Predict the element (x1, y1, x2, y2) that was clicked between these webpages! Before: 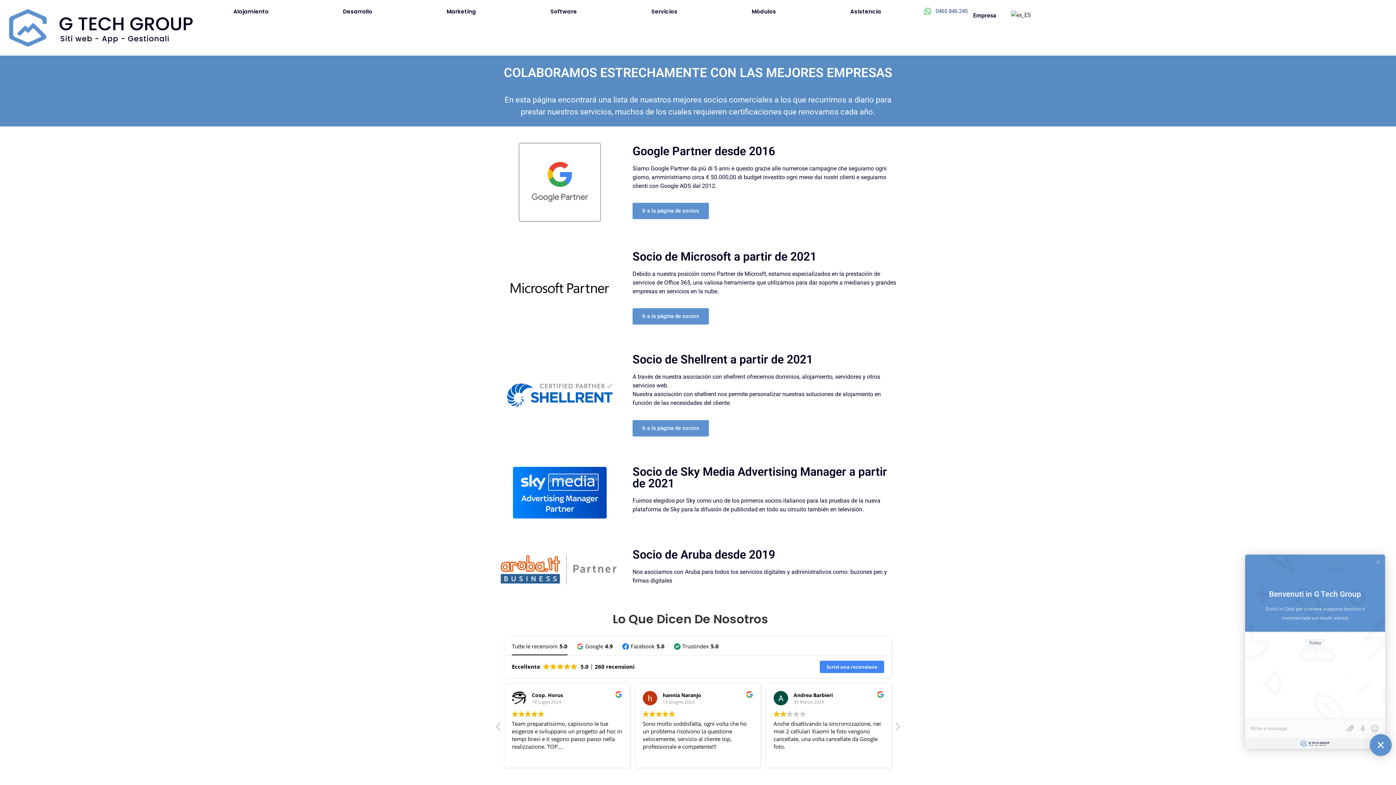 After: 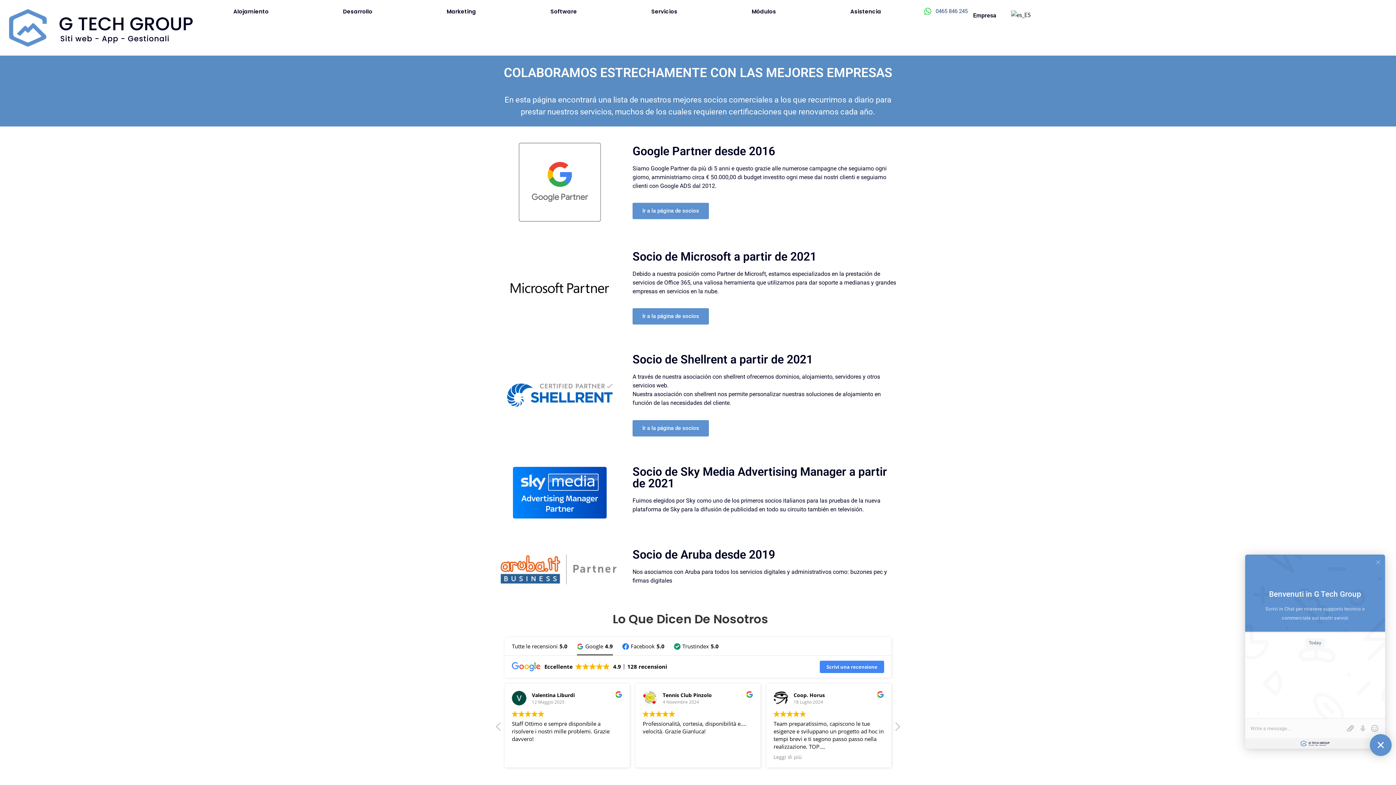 Action: bbox: (572, 641, 617, 652) label: Recensioni su Google